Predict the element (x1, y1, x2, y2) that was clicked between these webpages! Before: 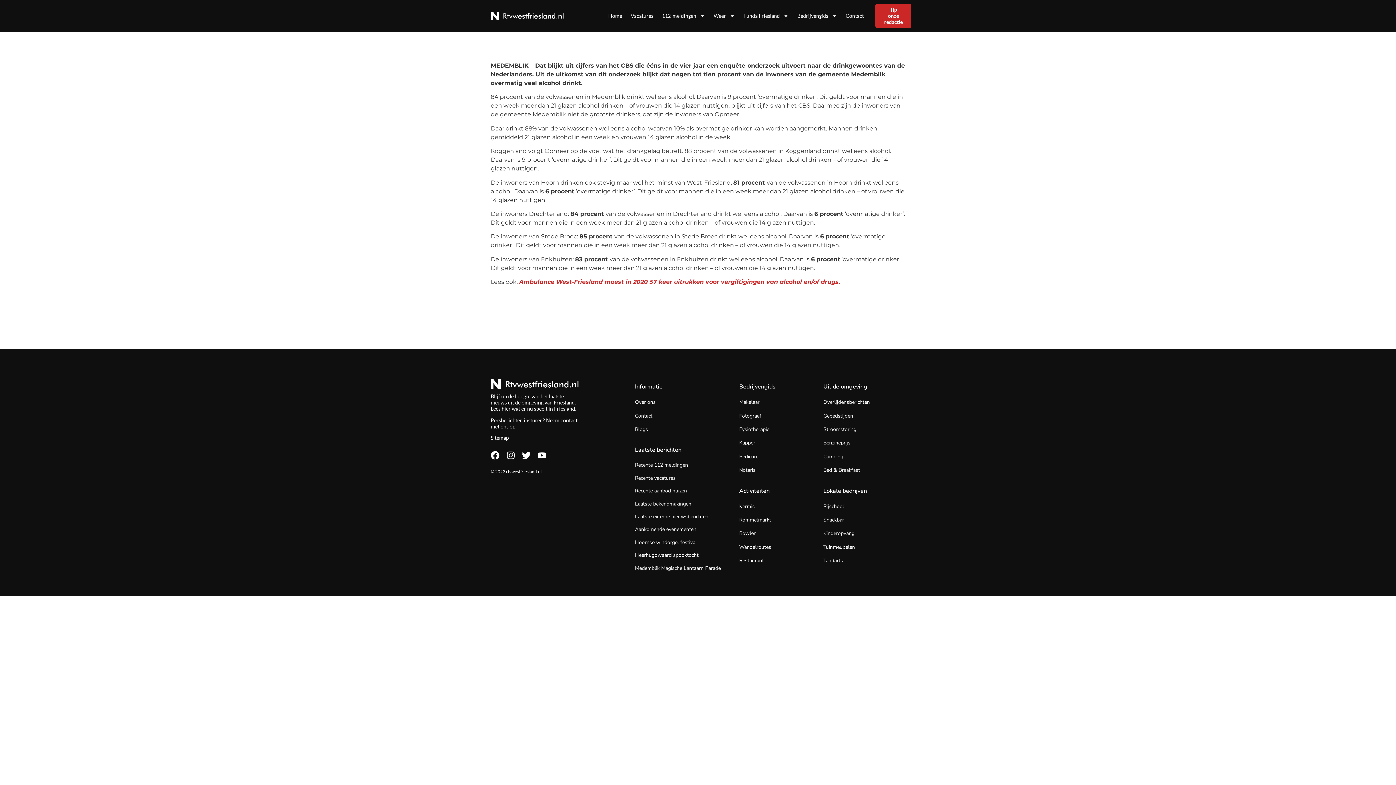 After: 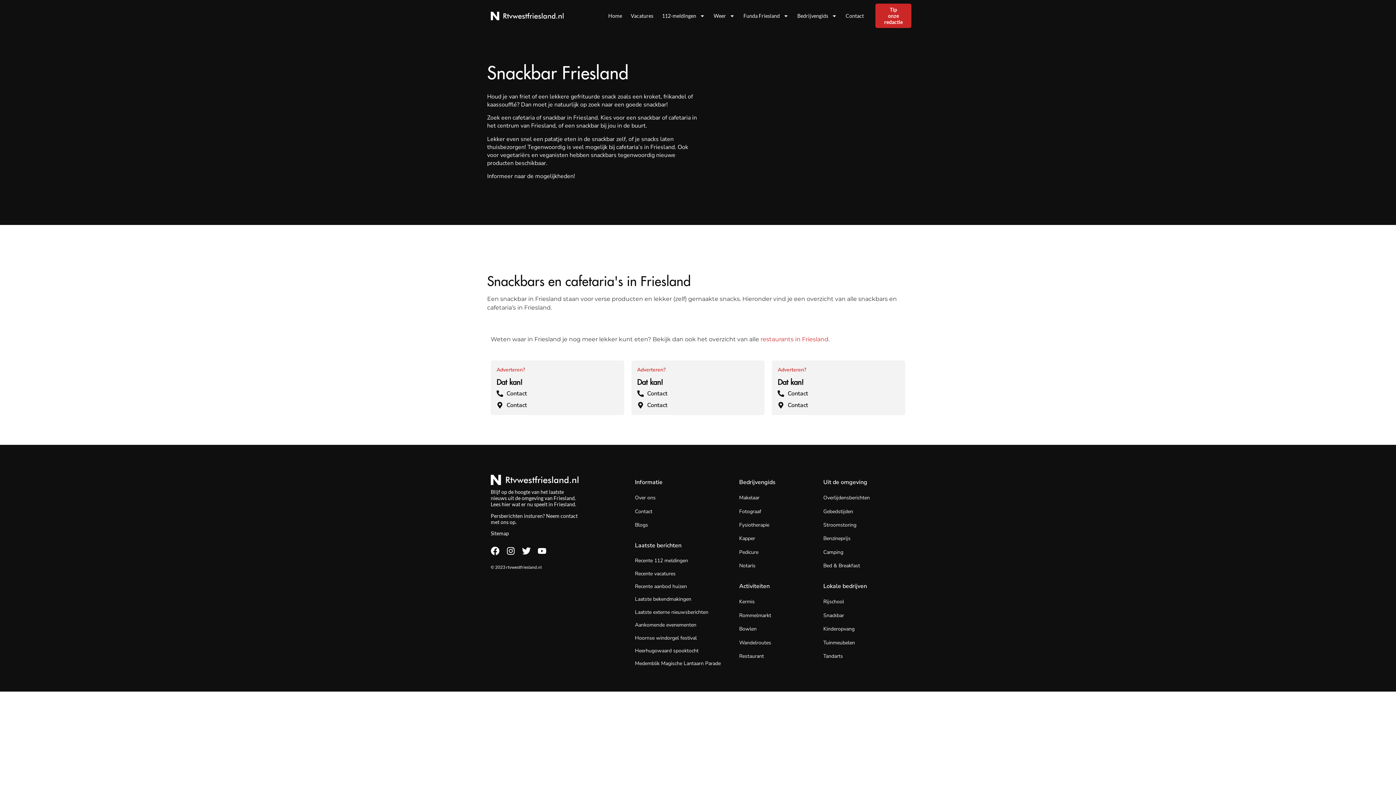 Action: bbox: (823, 516, 844, 523) label: Snackbar